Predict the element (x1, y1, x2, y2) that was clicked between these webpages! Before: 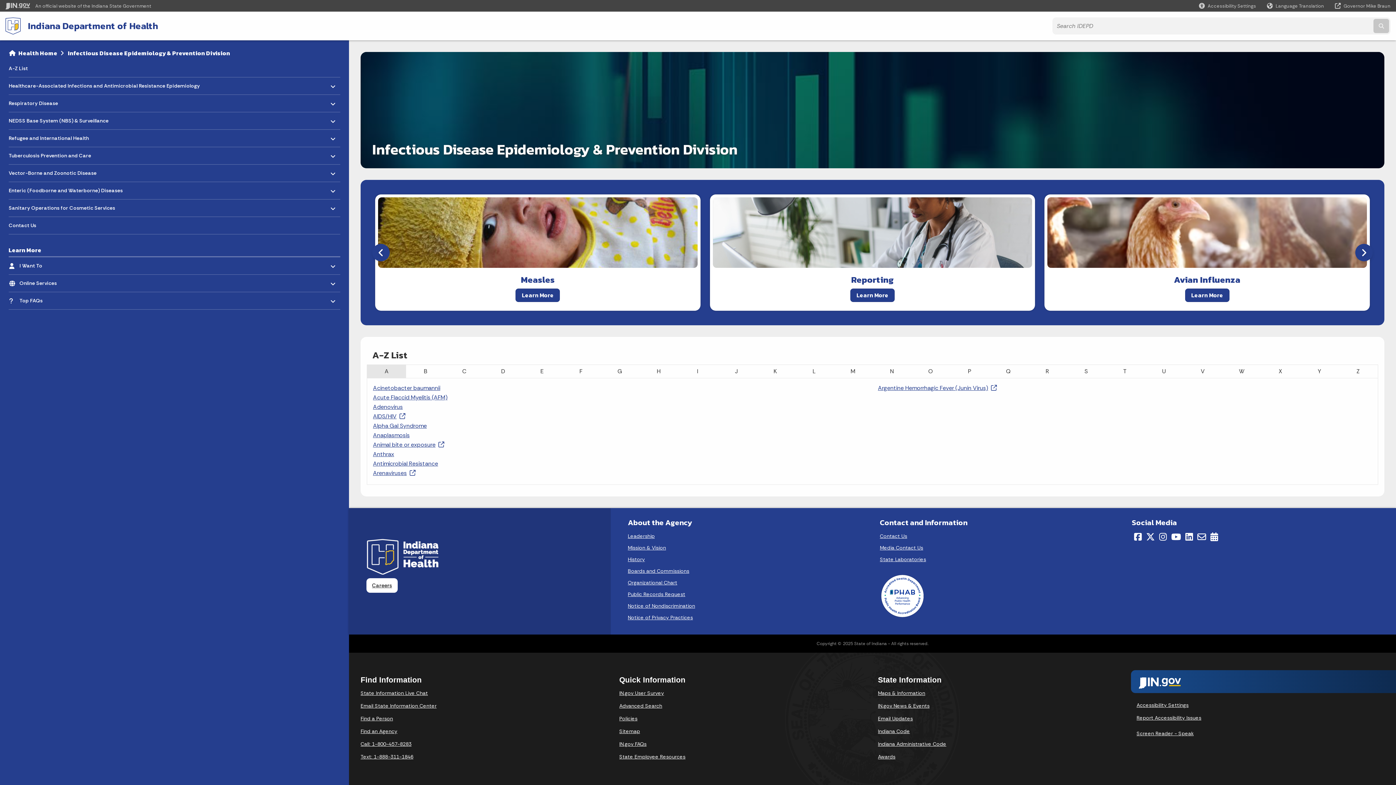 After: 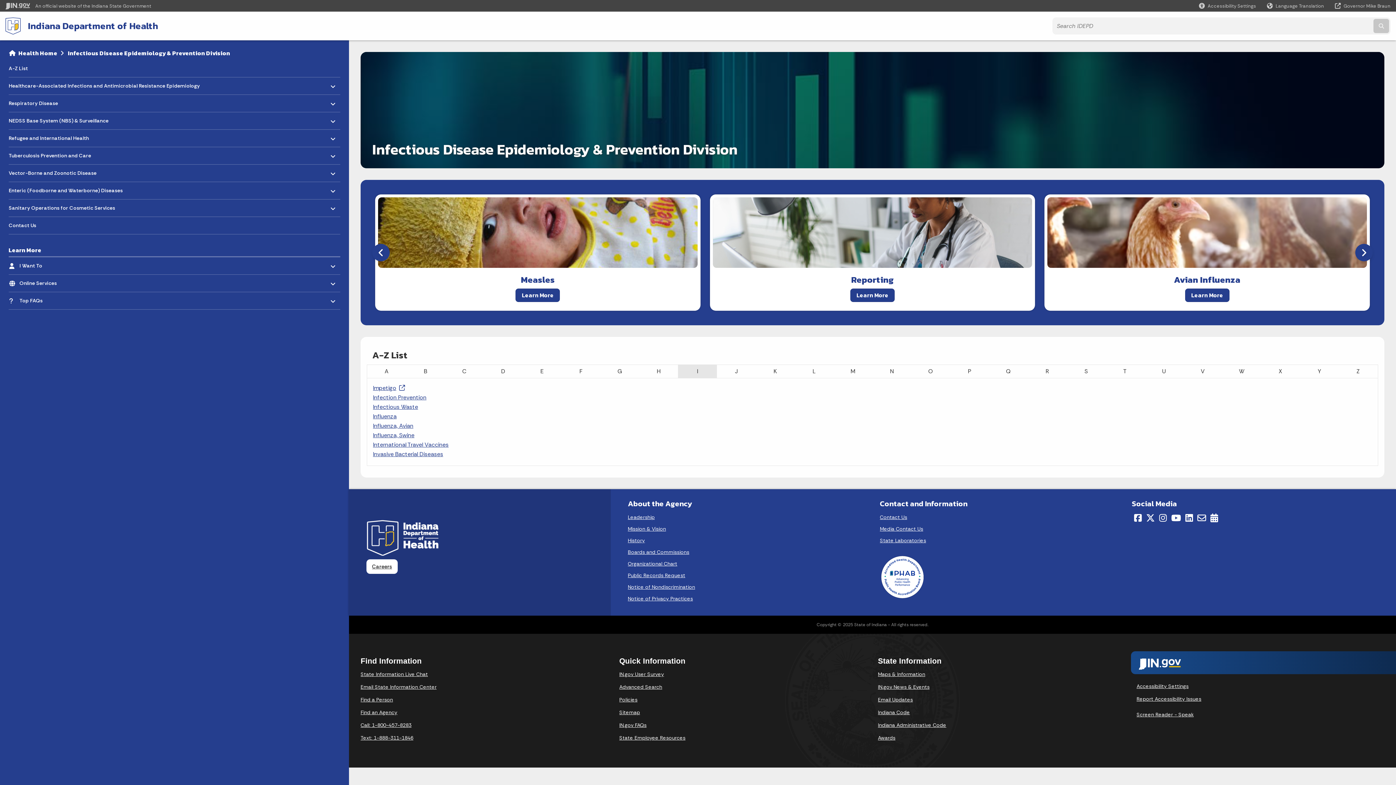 Action: bbox: (678, 365, 717, 378) label: I